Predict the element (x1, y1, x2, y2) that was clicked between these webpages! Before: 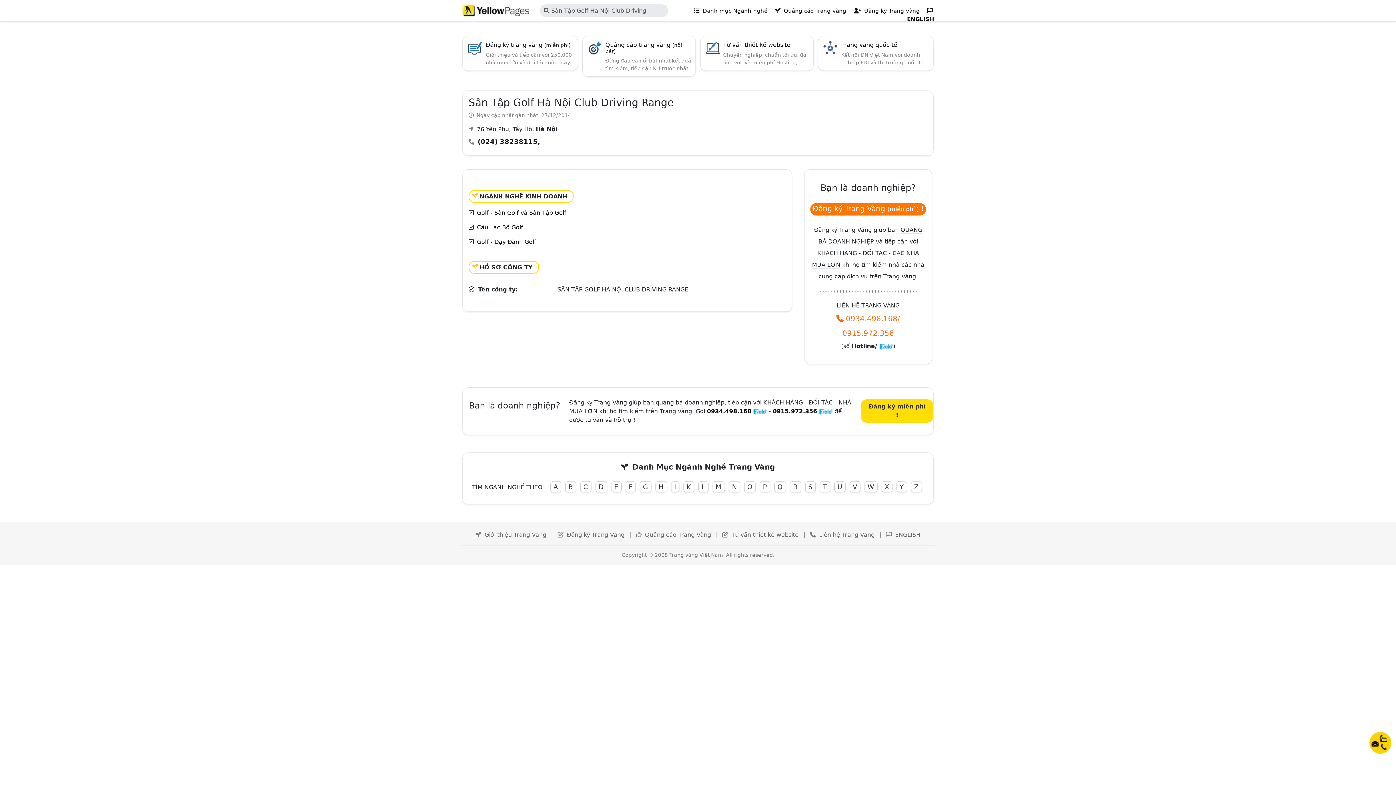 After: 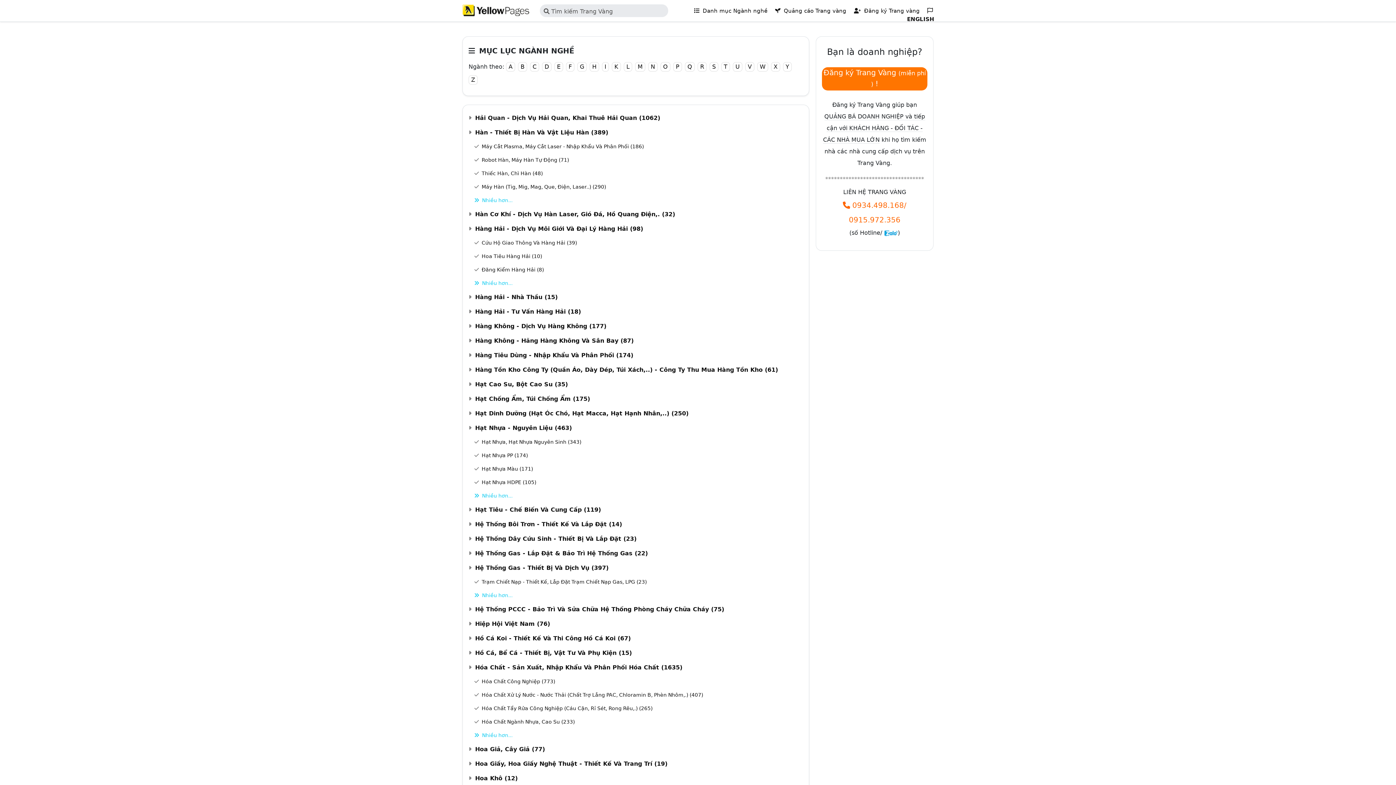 Action: bbox: (655, 481, 667, 492) label: H